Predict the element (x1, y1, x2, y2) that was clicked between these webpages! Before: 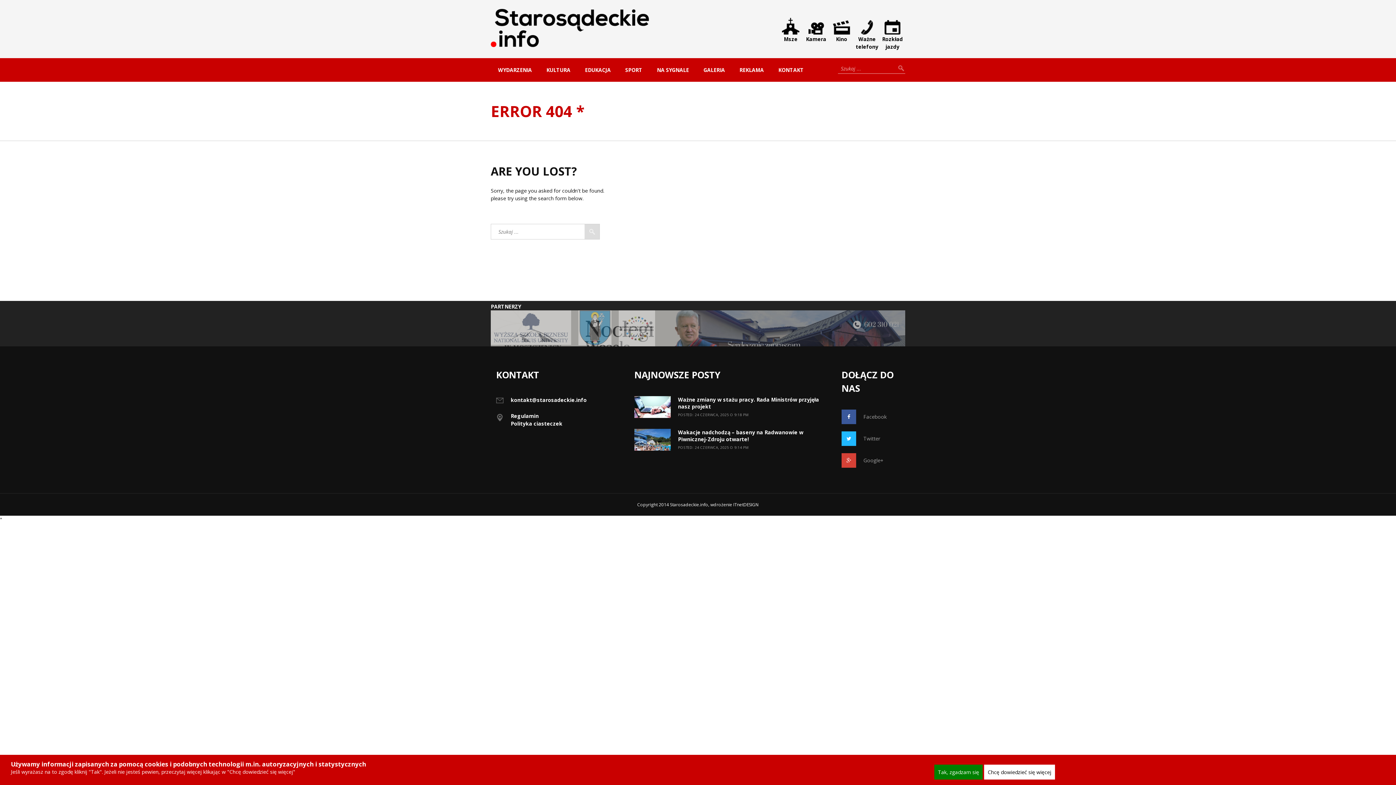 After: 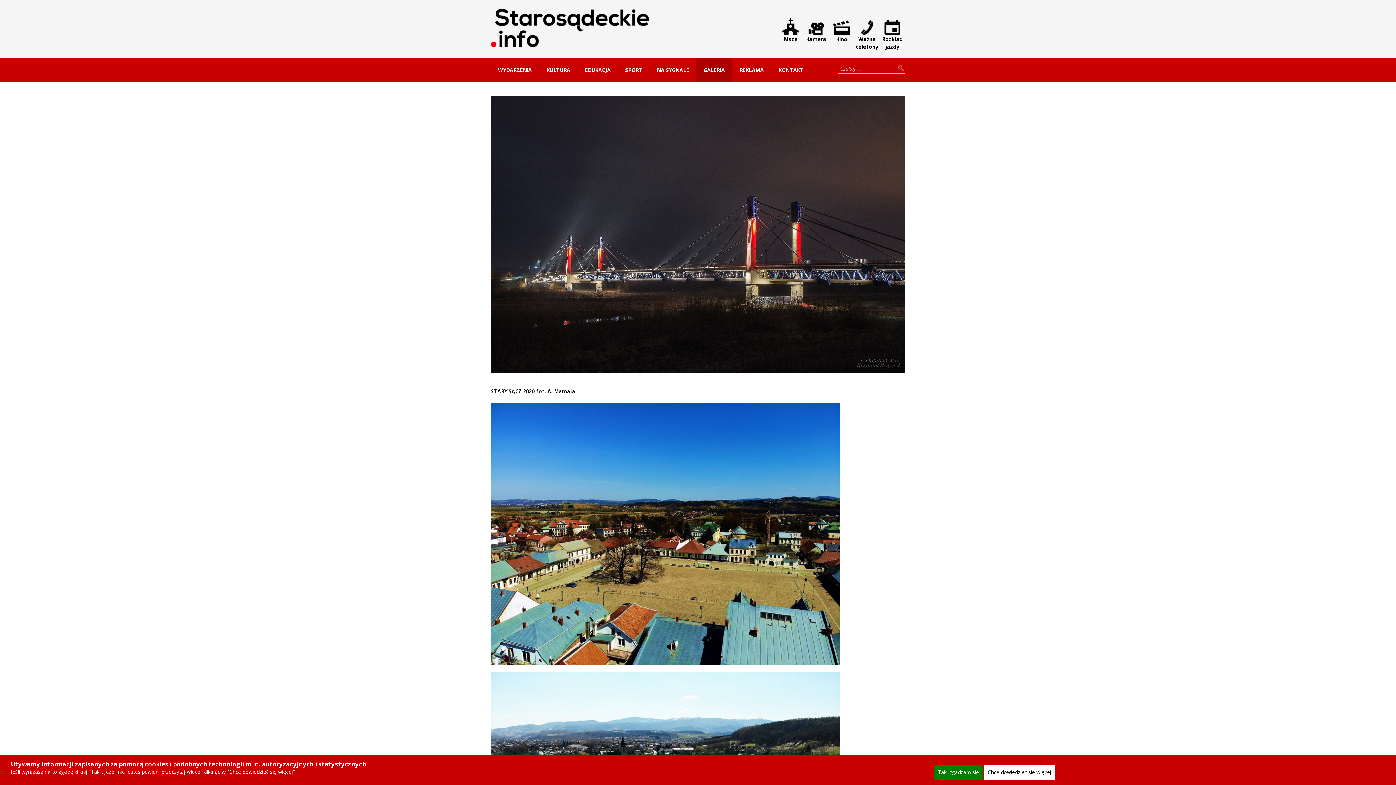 Action: label: GALERIA bbox: (696, 58, 732, 81)